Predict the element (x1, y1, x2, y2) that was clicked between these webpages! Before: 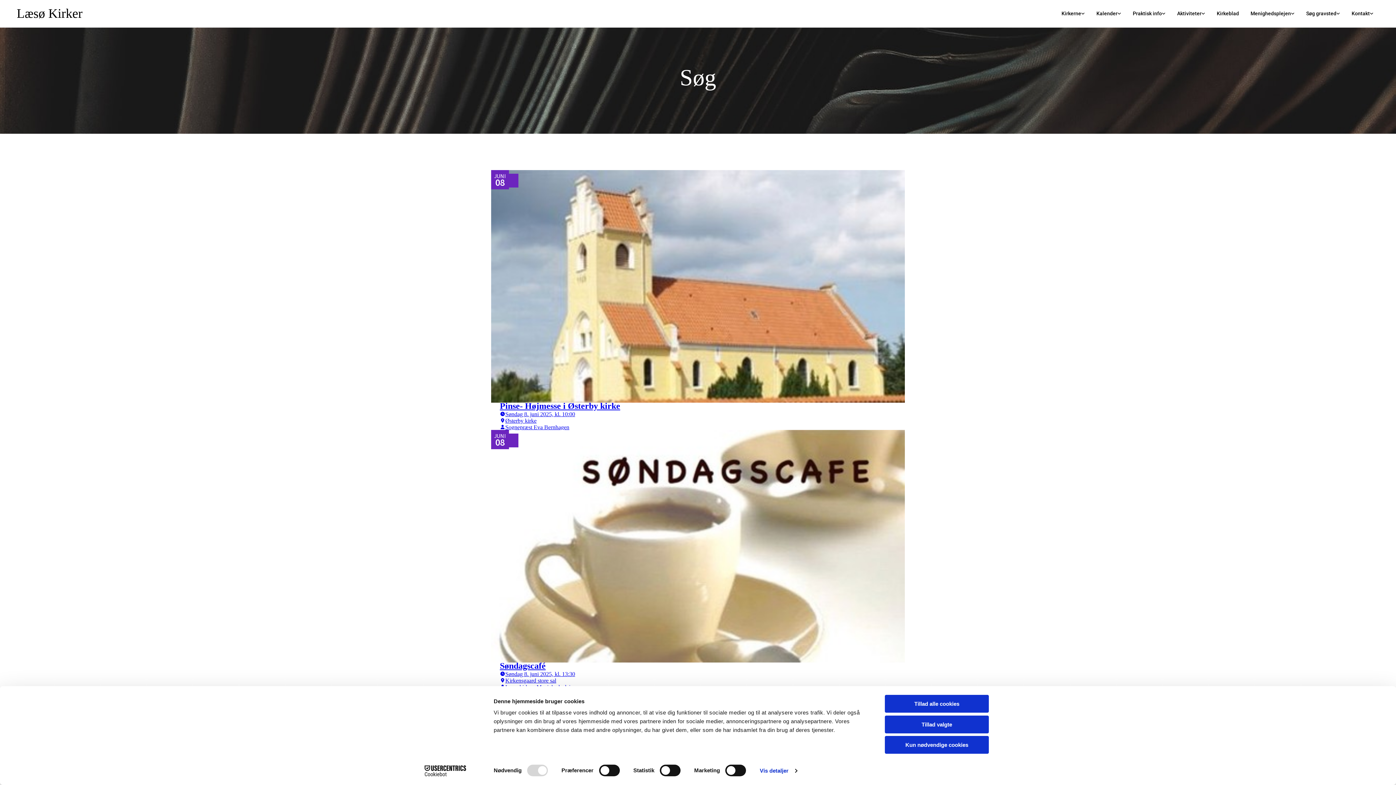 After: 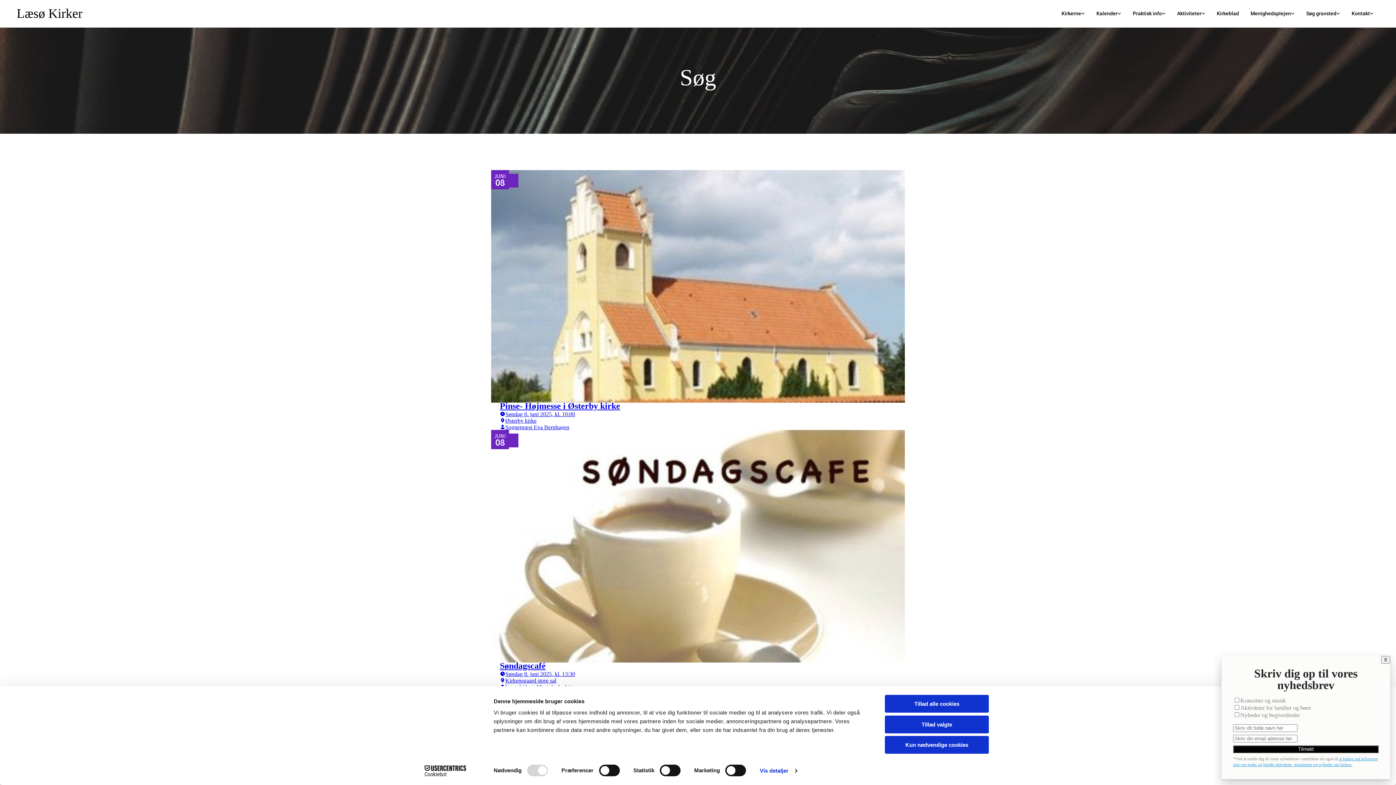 Action: label: Cookiebot - opens in a new window bbox: (413, 765, 477, 776)